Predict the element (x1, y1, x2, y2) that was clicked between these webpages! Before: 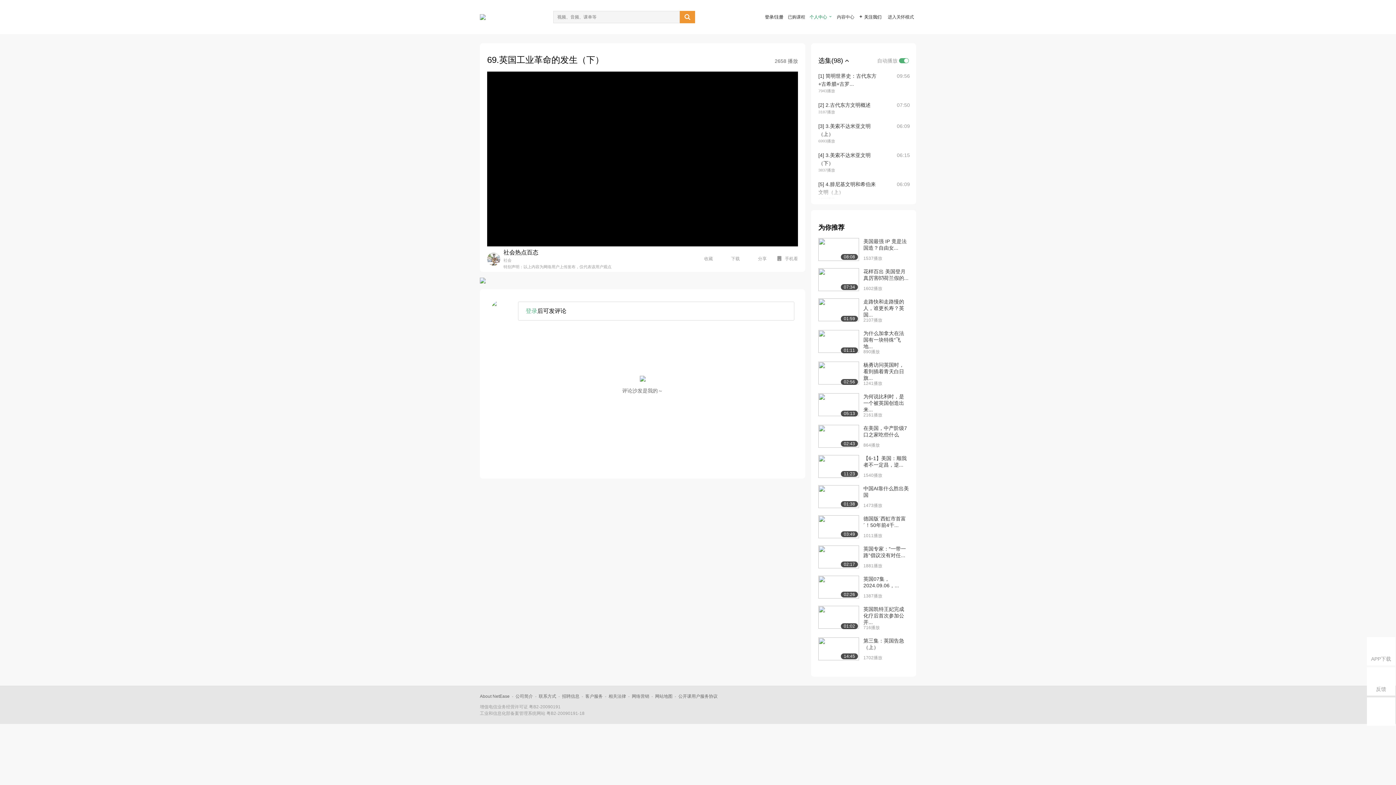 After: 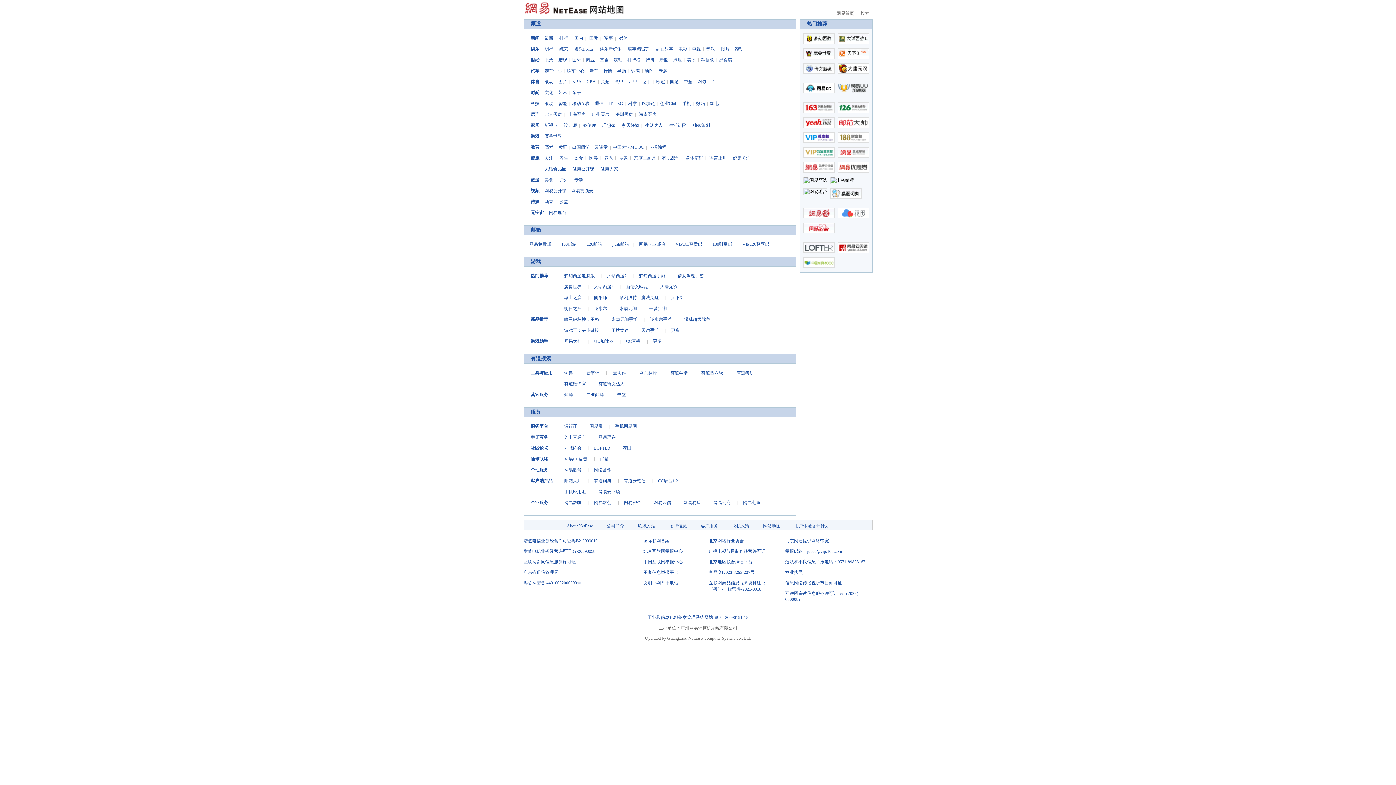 Action: bbox: (655, 694, 672, 699) label: 网站地图